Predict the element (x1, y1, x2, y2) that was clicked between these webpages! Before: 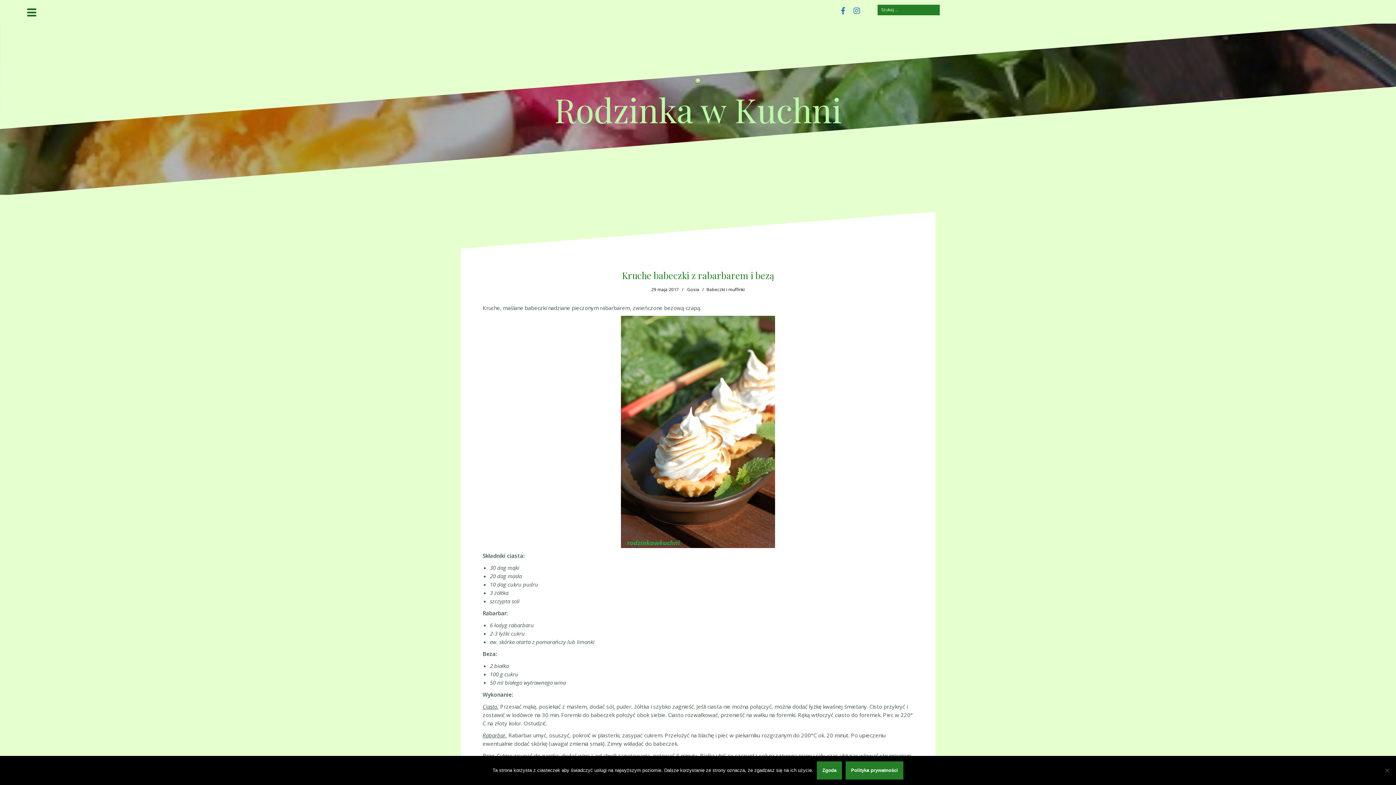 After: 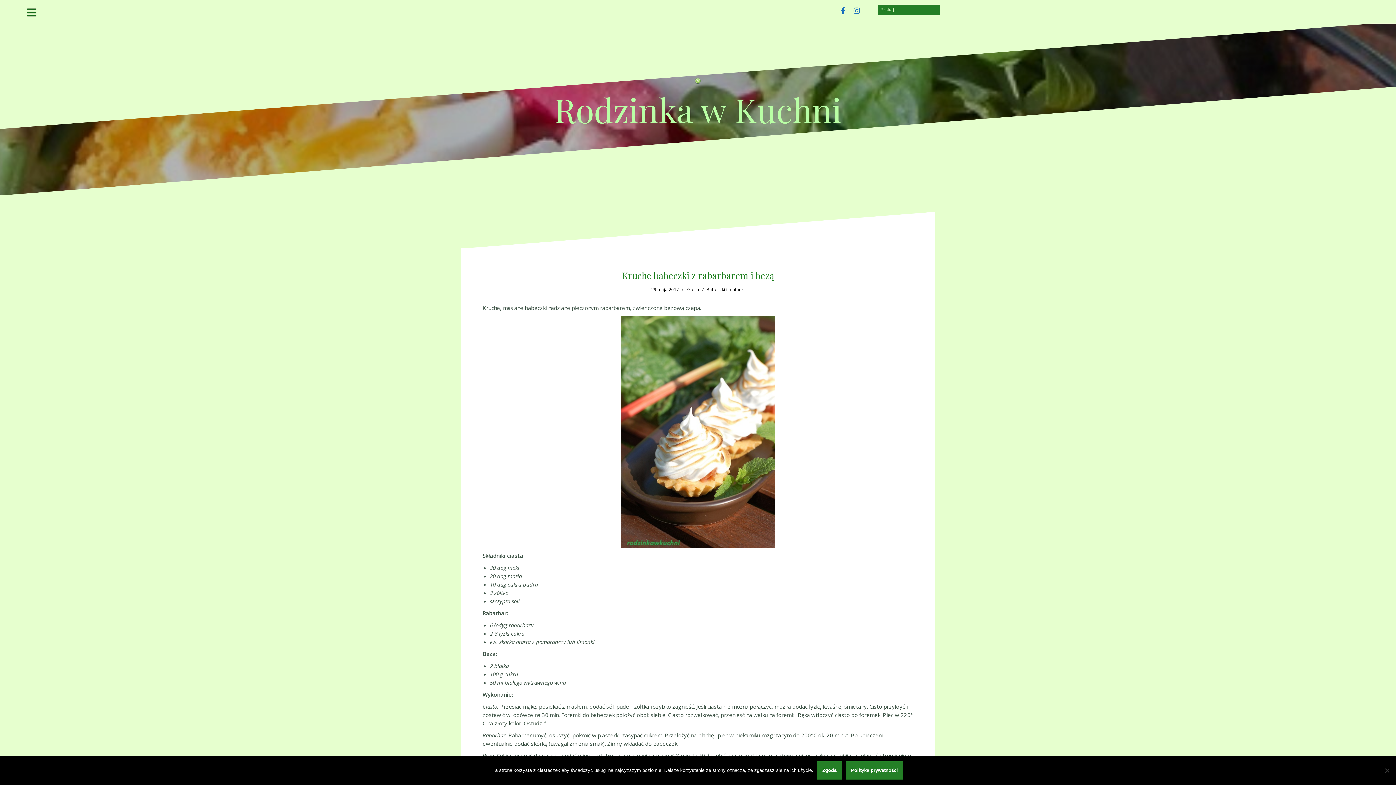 Action: bbox: (651, 286, 679, 292) label: 29 maja 2017